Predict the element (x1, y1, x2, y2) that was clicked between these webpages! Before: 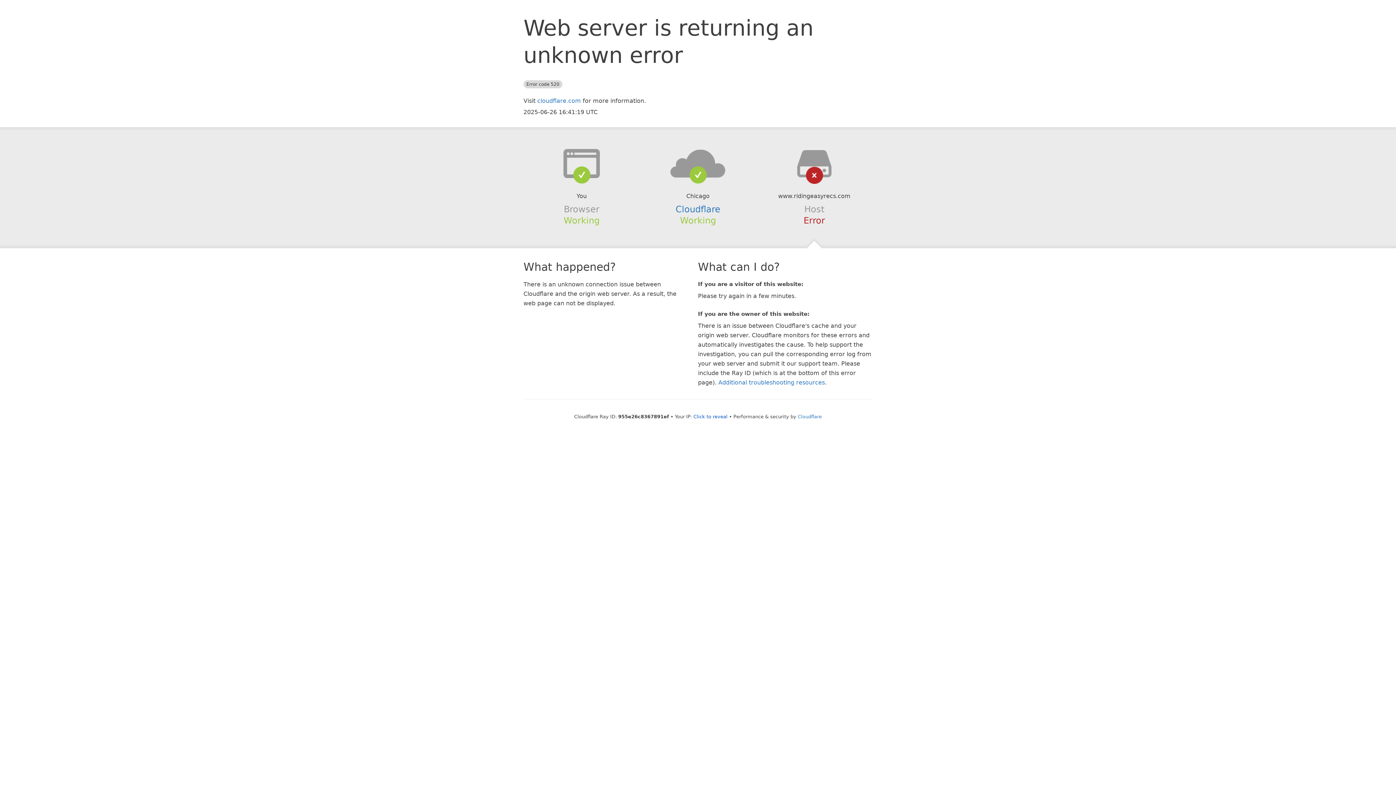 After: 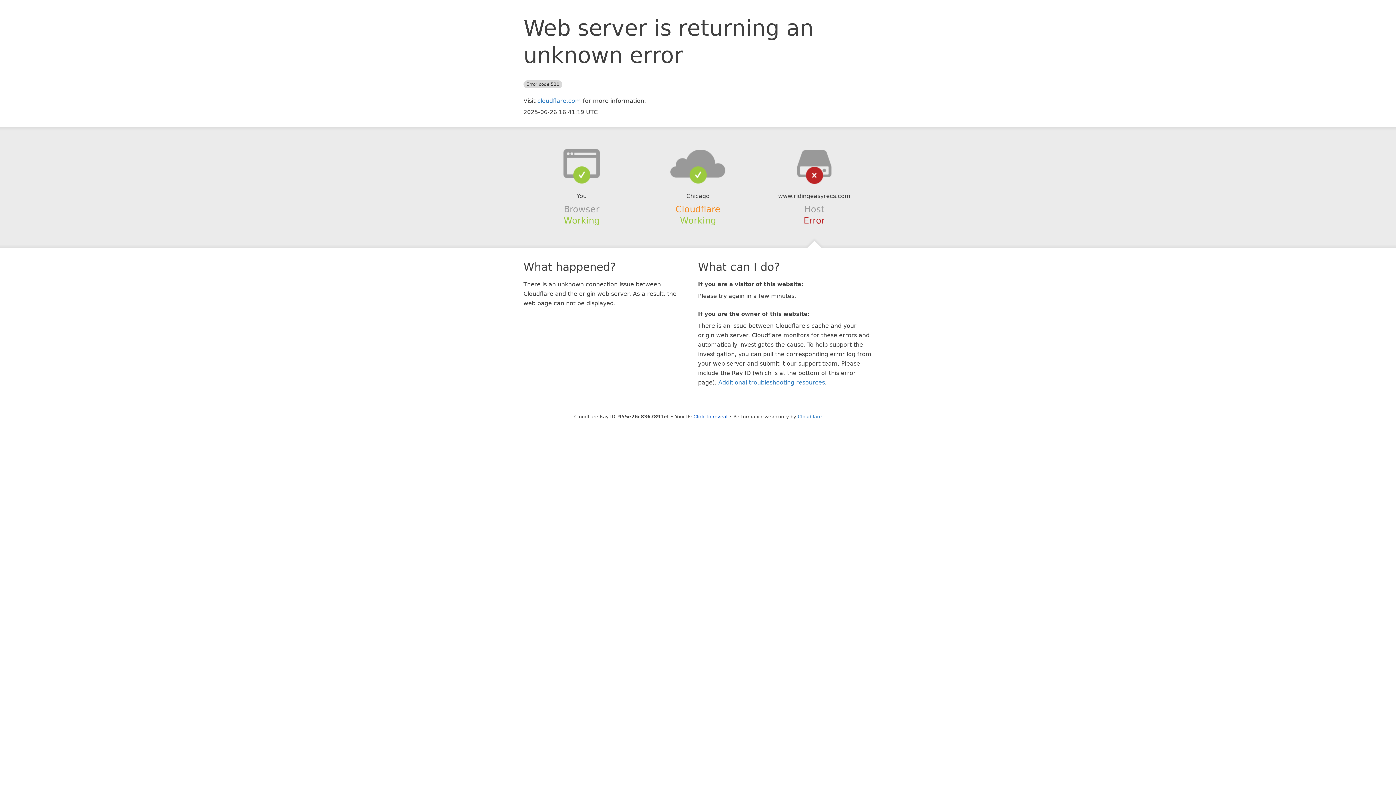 Action: label: Cloudflare bbox: (675, 204, 720, 214)